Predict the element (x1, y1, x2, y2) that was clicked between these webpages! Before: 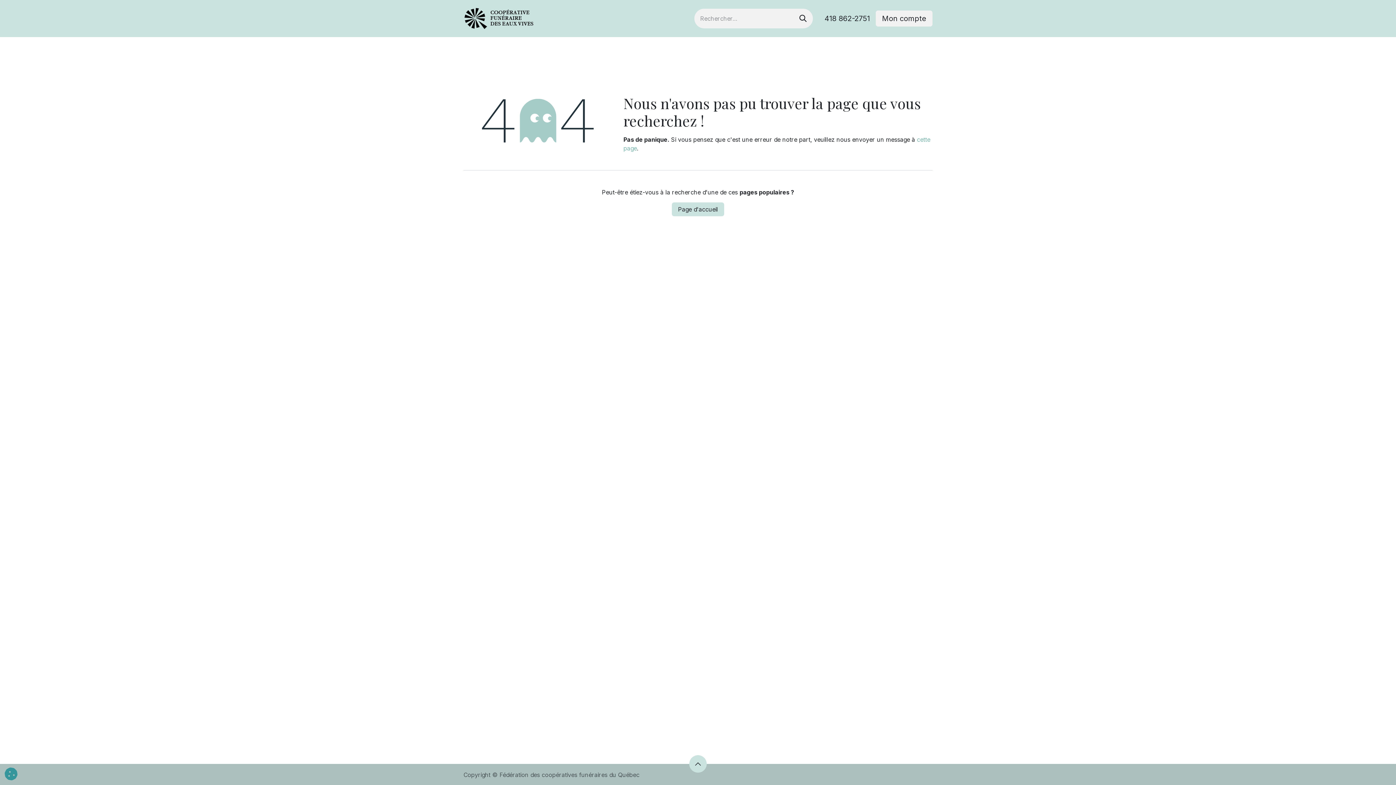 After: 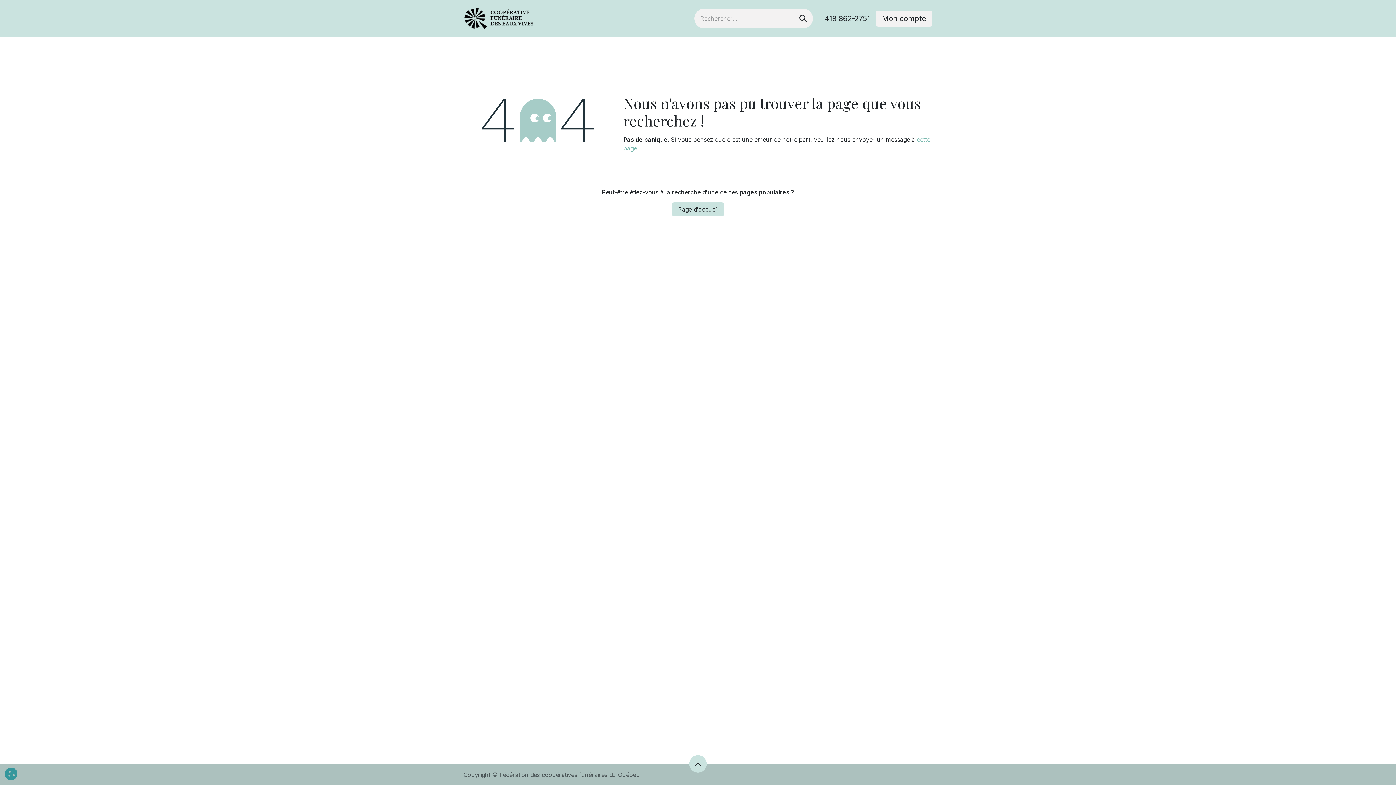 Action: label: Services offerts  bbox: (530, 38, 604, 55)